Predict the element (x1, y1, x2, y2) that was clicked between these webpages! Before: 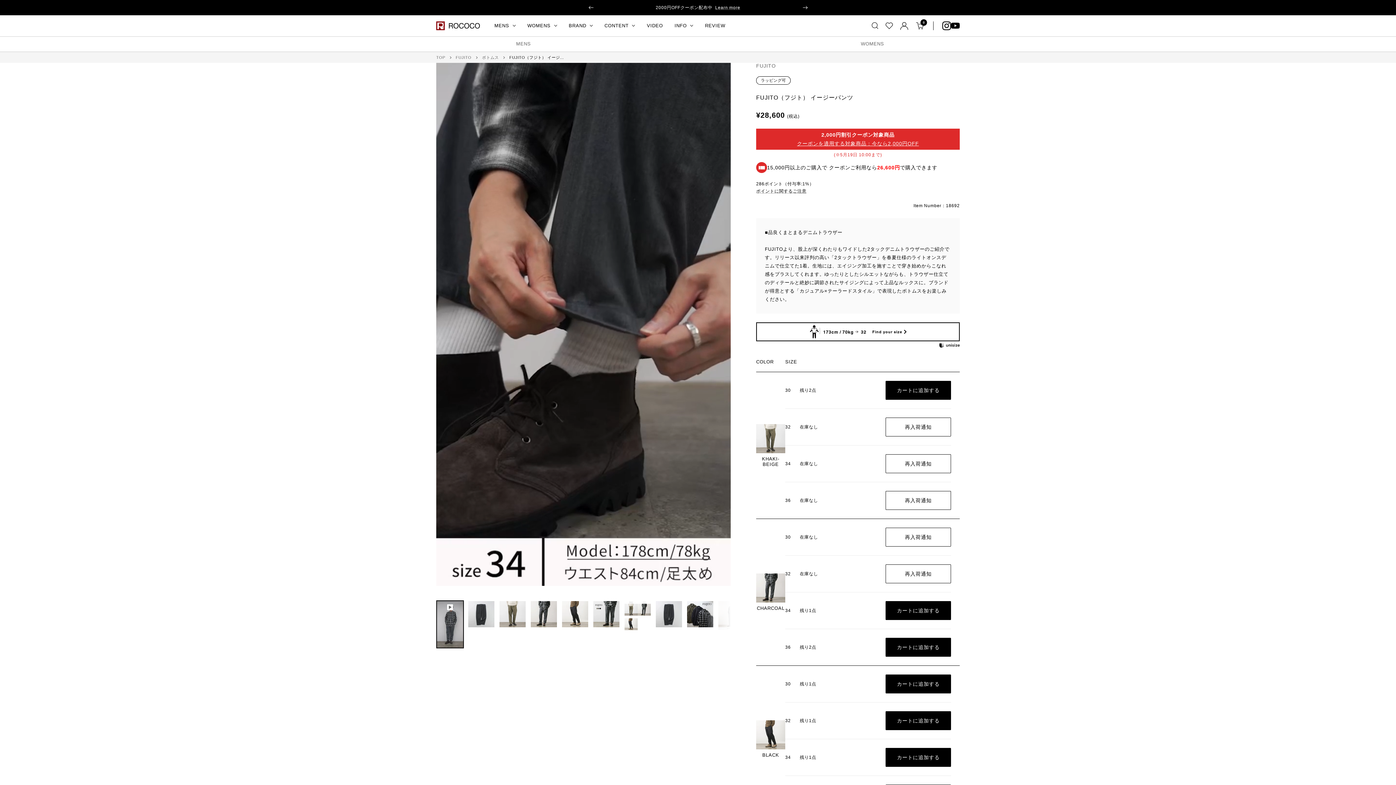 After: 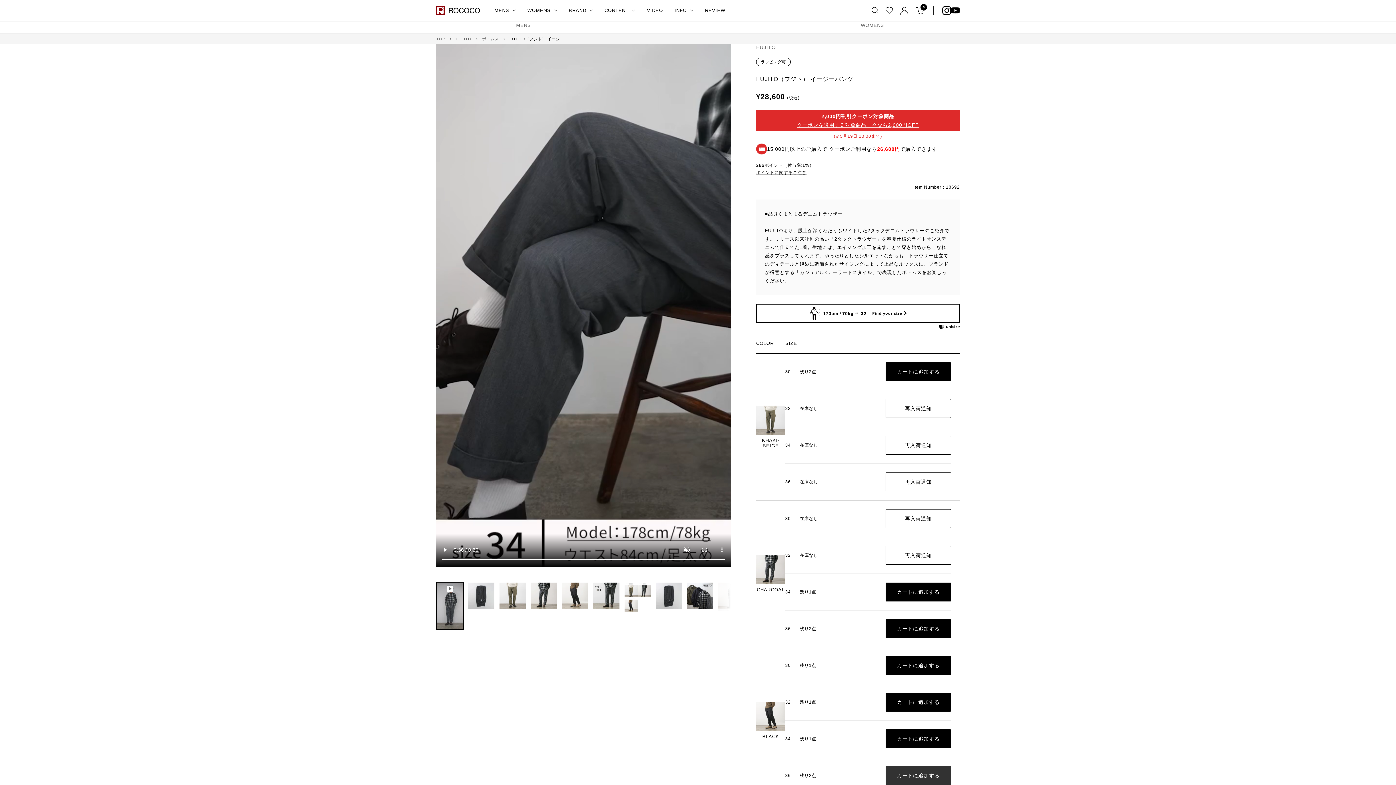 Action: bbox: (885, 766, 951, 785) label: カートに追加する